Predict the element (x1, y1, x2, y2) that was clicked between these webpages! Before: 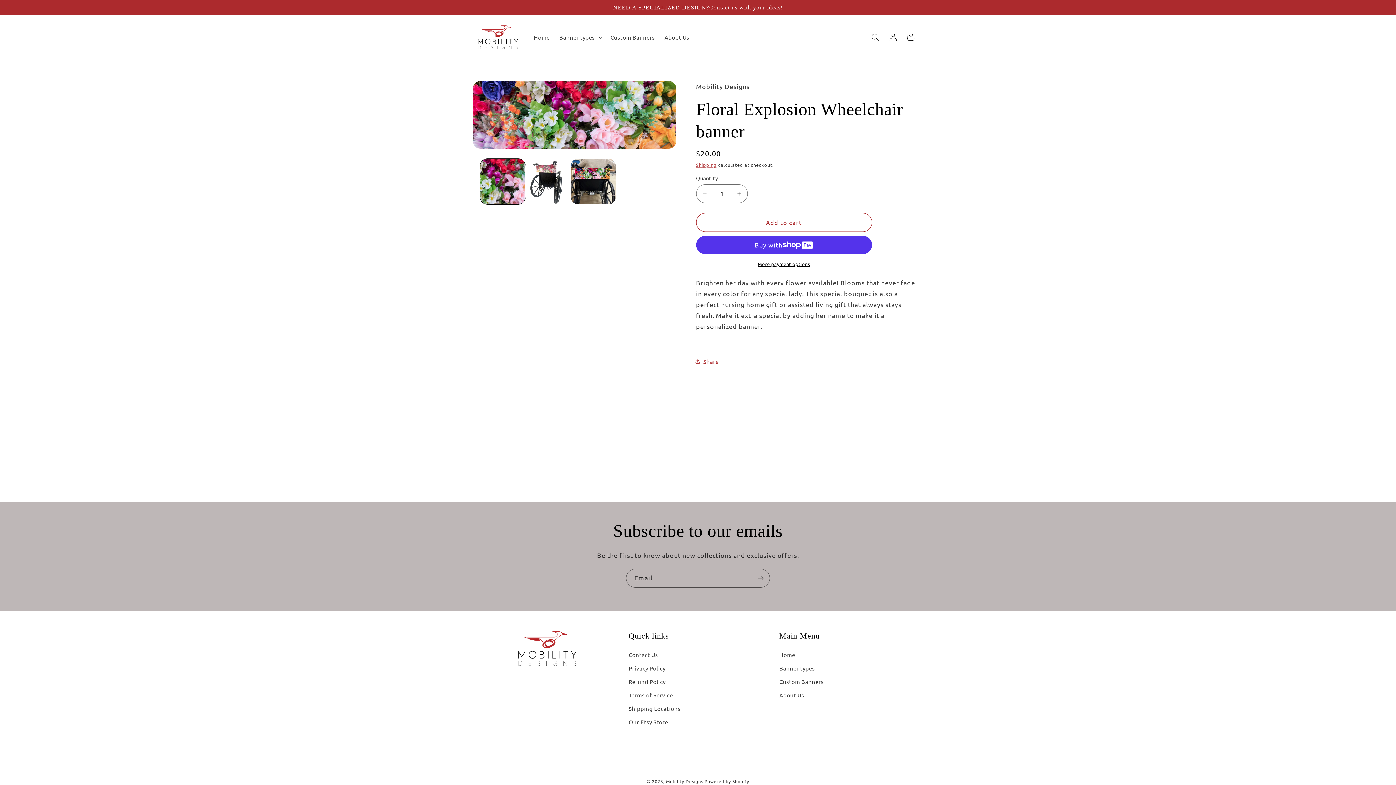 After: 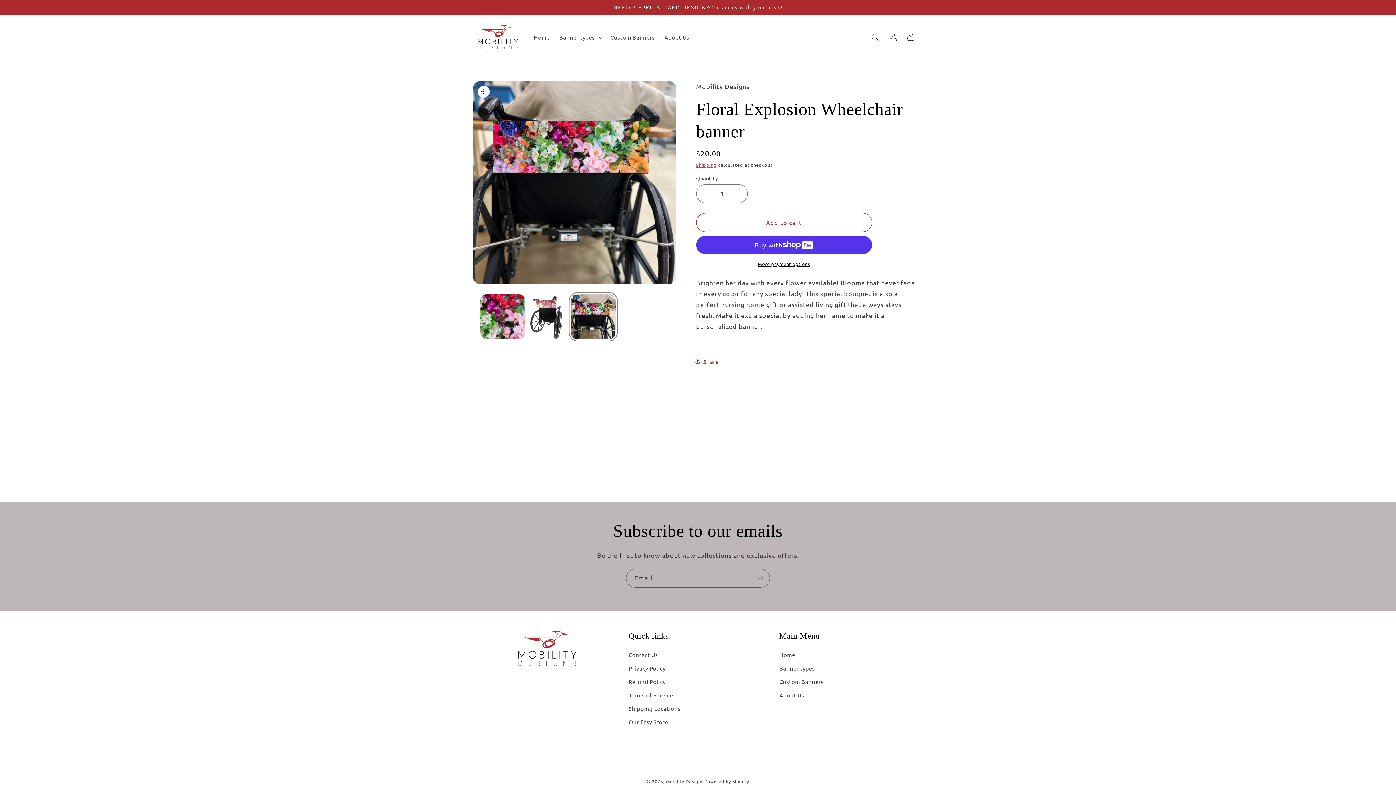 Action: bbox: (570, 158, 616, 204) label: Load image 3 in gallery view